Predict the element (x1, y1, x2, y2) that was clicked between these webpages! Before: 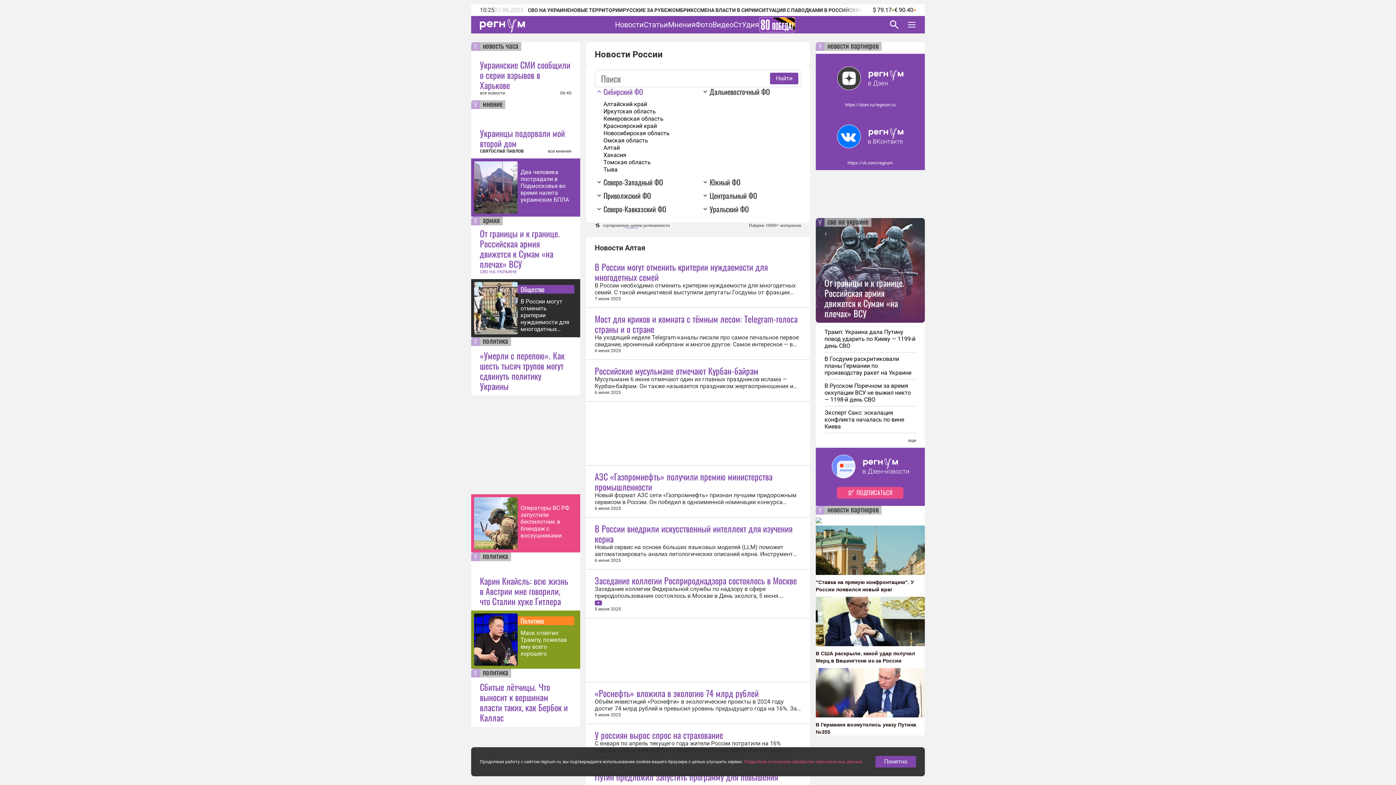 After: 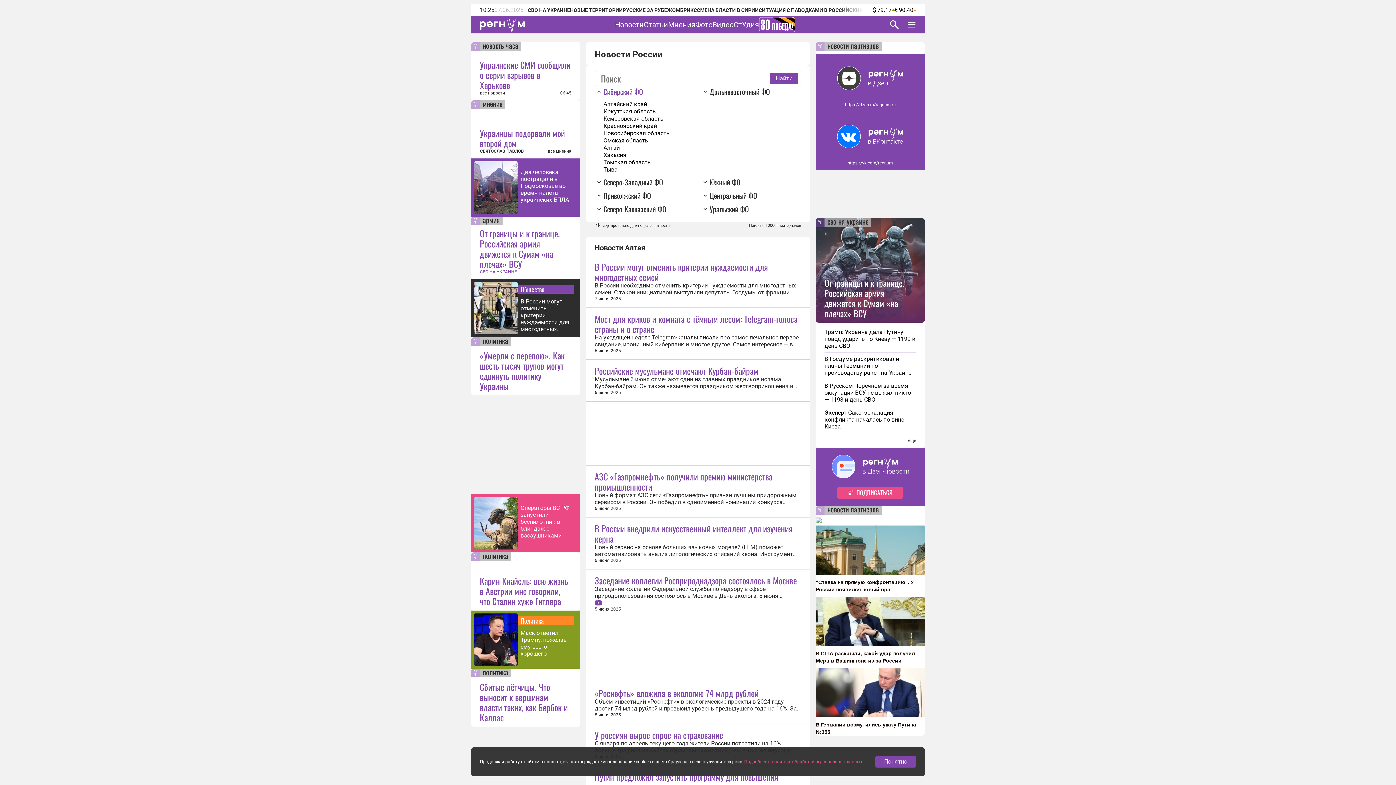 Action: bbox: (816, 510, 925, 516)